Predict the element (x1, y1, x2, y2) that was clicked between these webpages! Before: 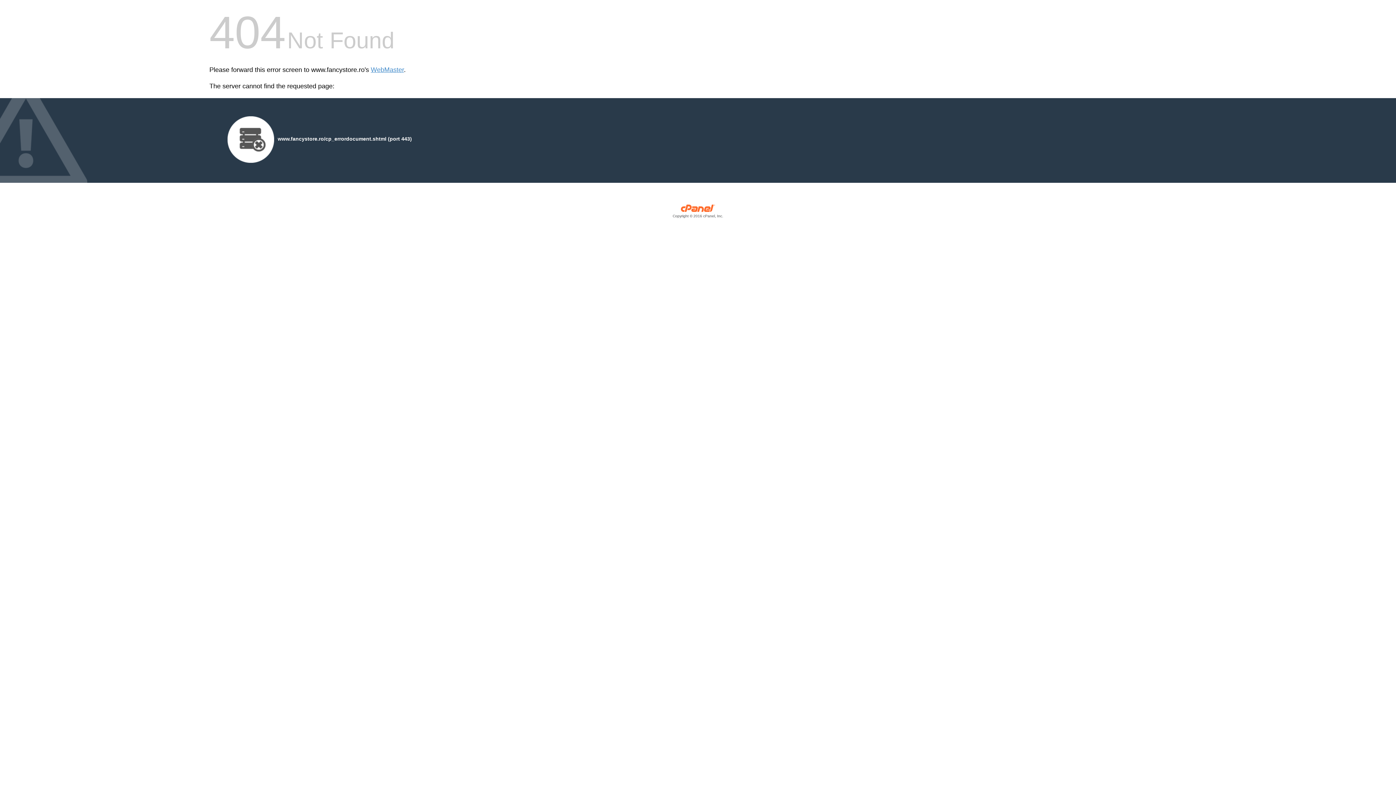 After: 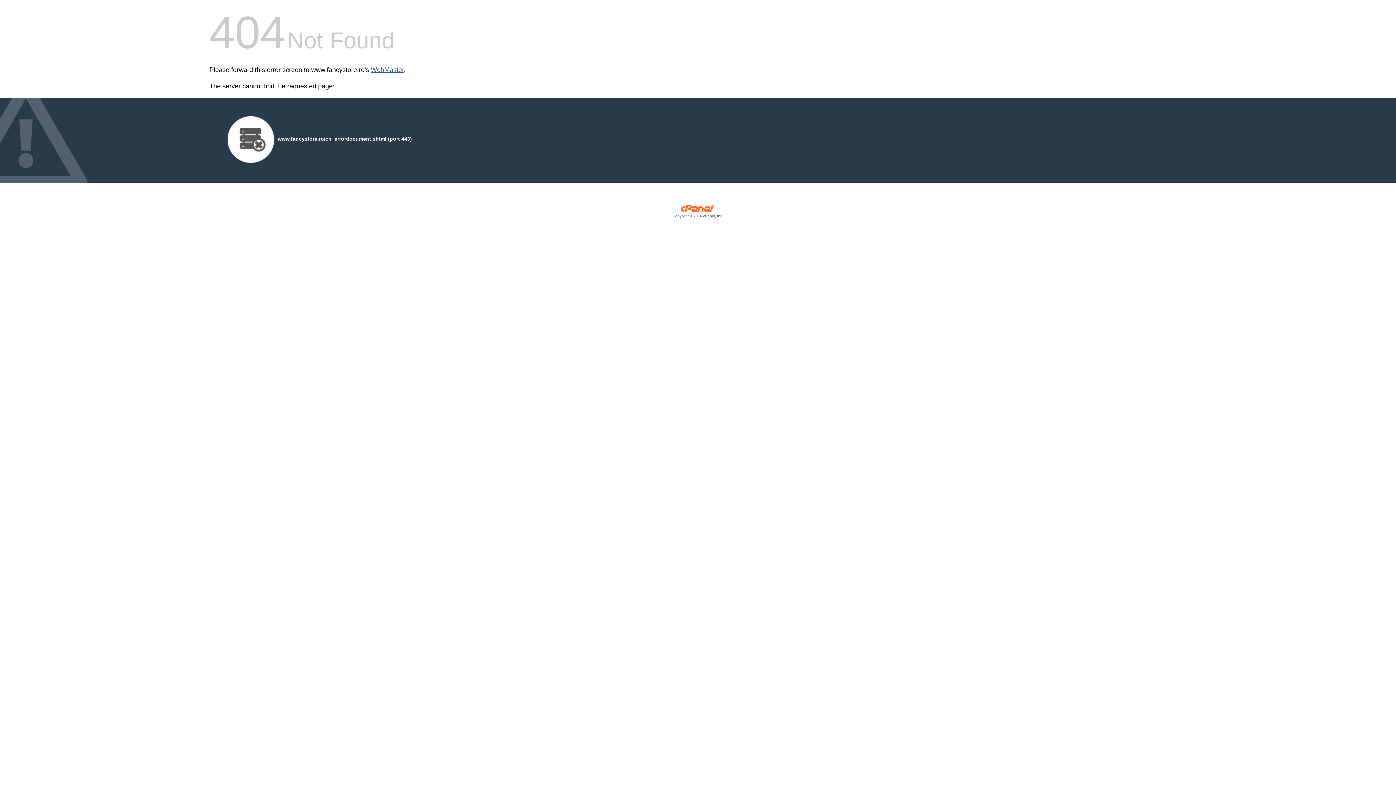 Action: bbox: (370, 66, 404, 73) label: WebMaster